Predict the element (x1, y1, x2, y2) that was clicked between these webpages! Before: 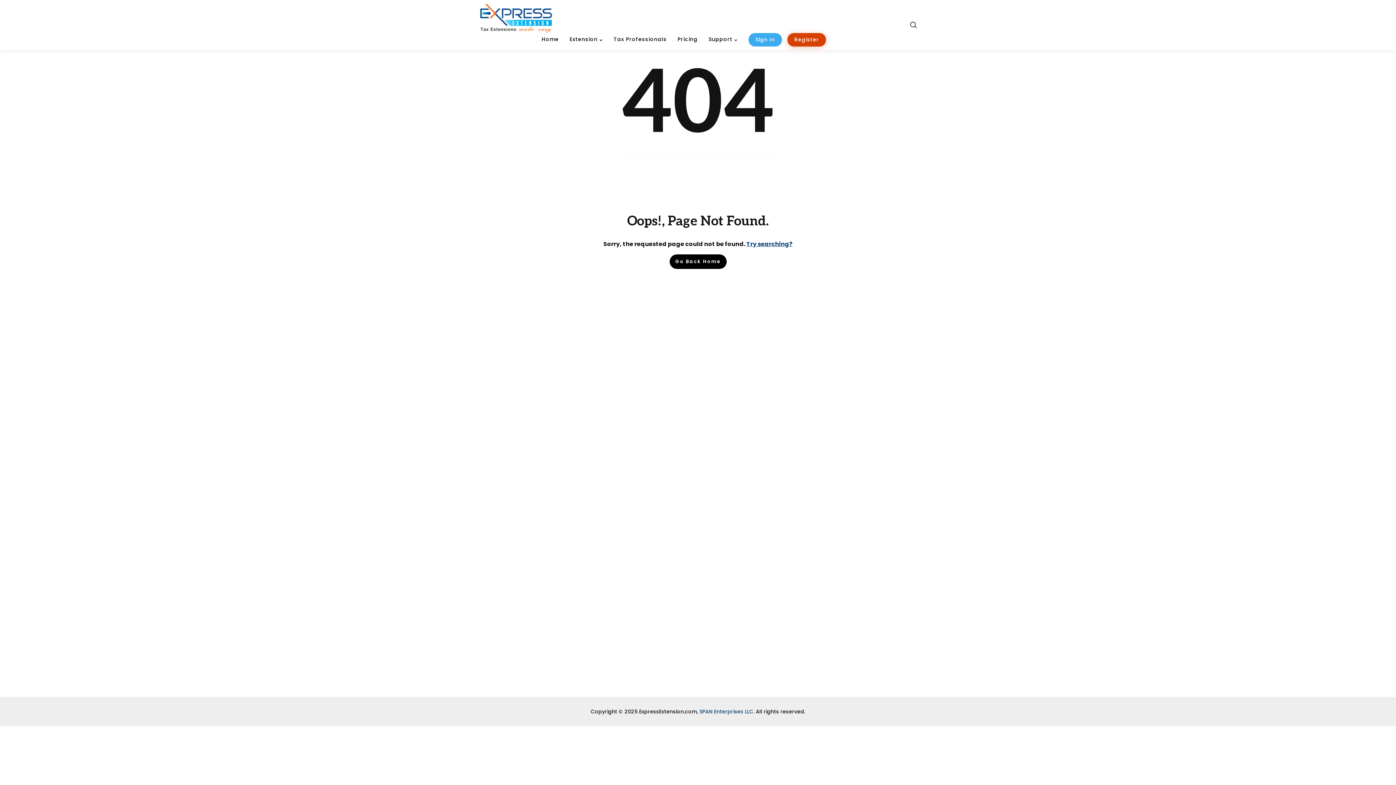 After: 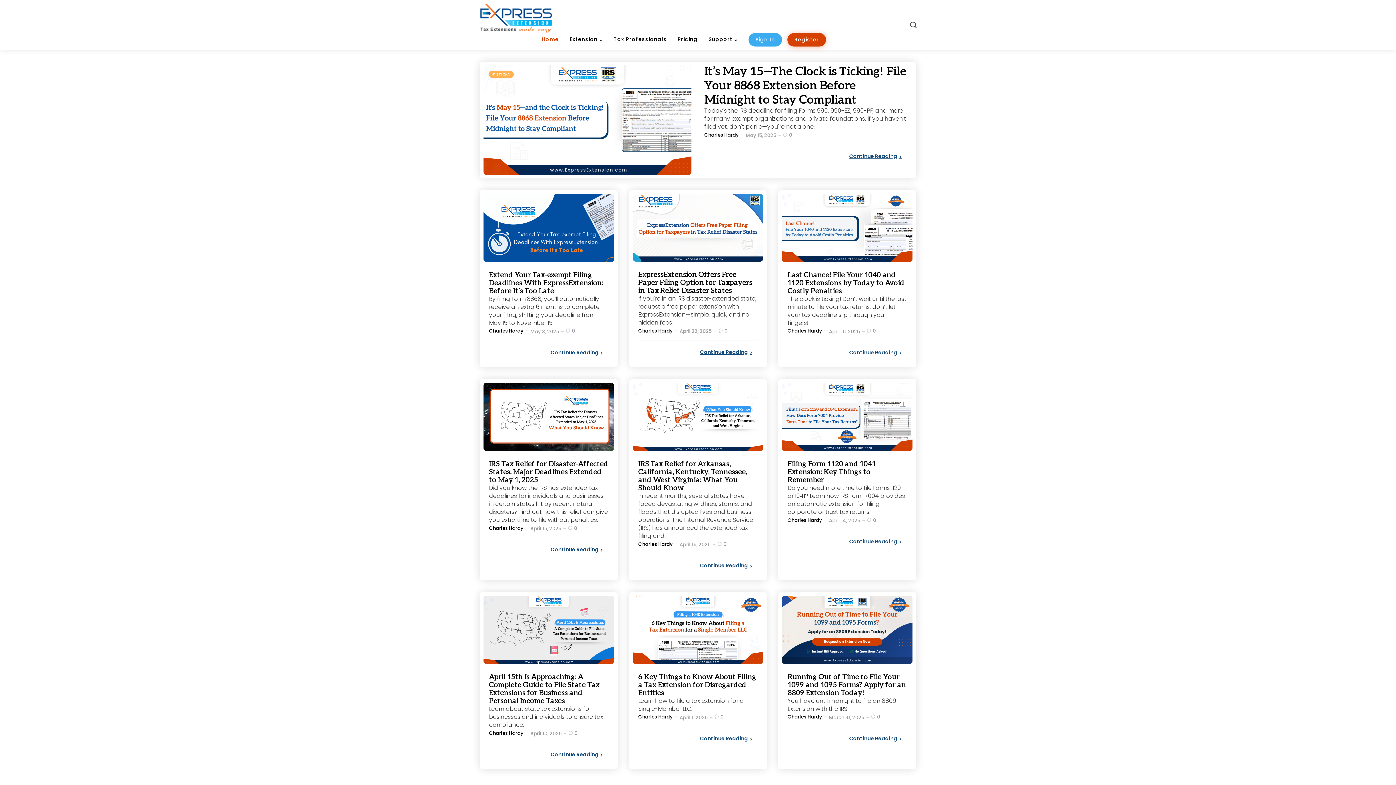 Action: label: Home bbox: (541, 34, 558, 44)